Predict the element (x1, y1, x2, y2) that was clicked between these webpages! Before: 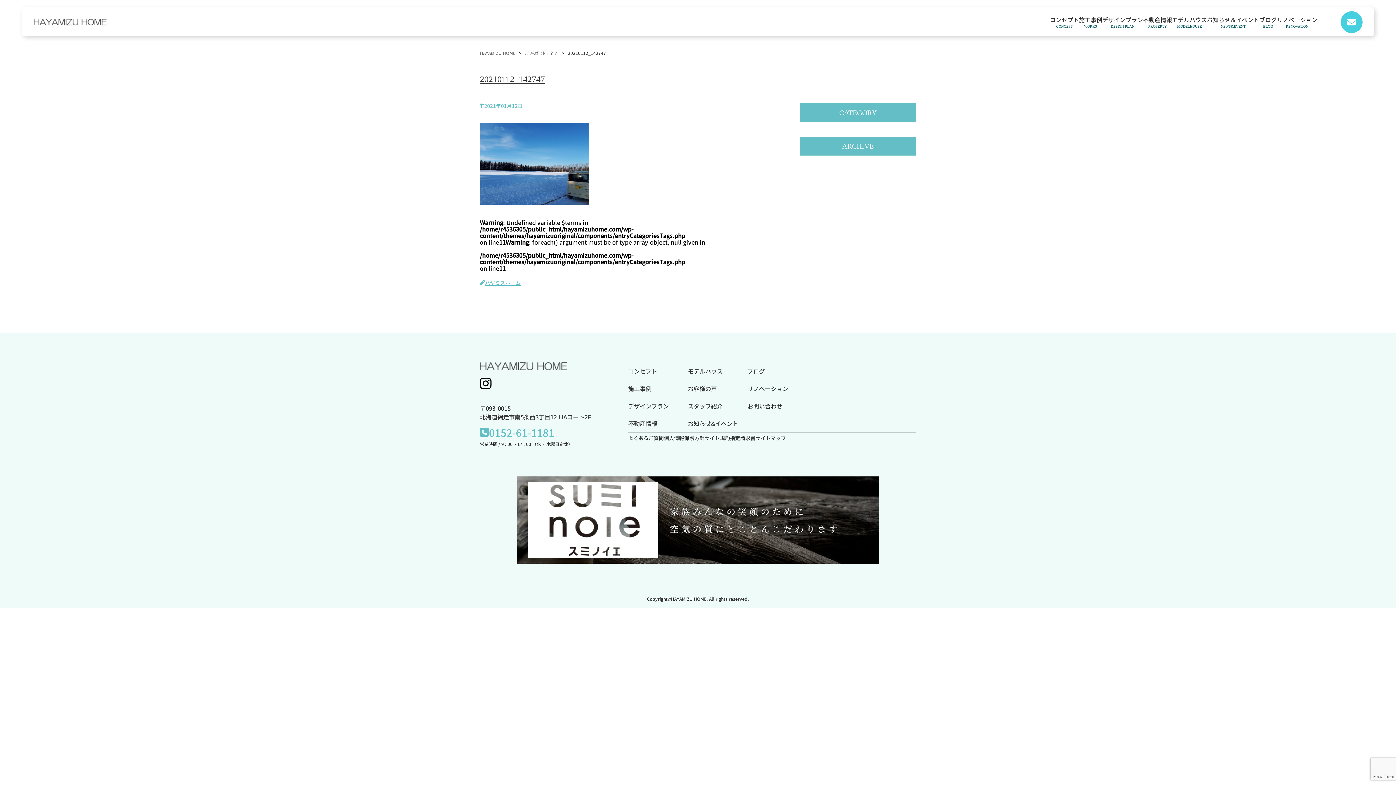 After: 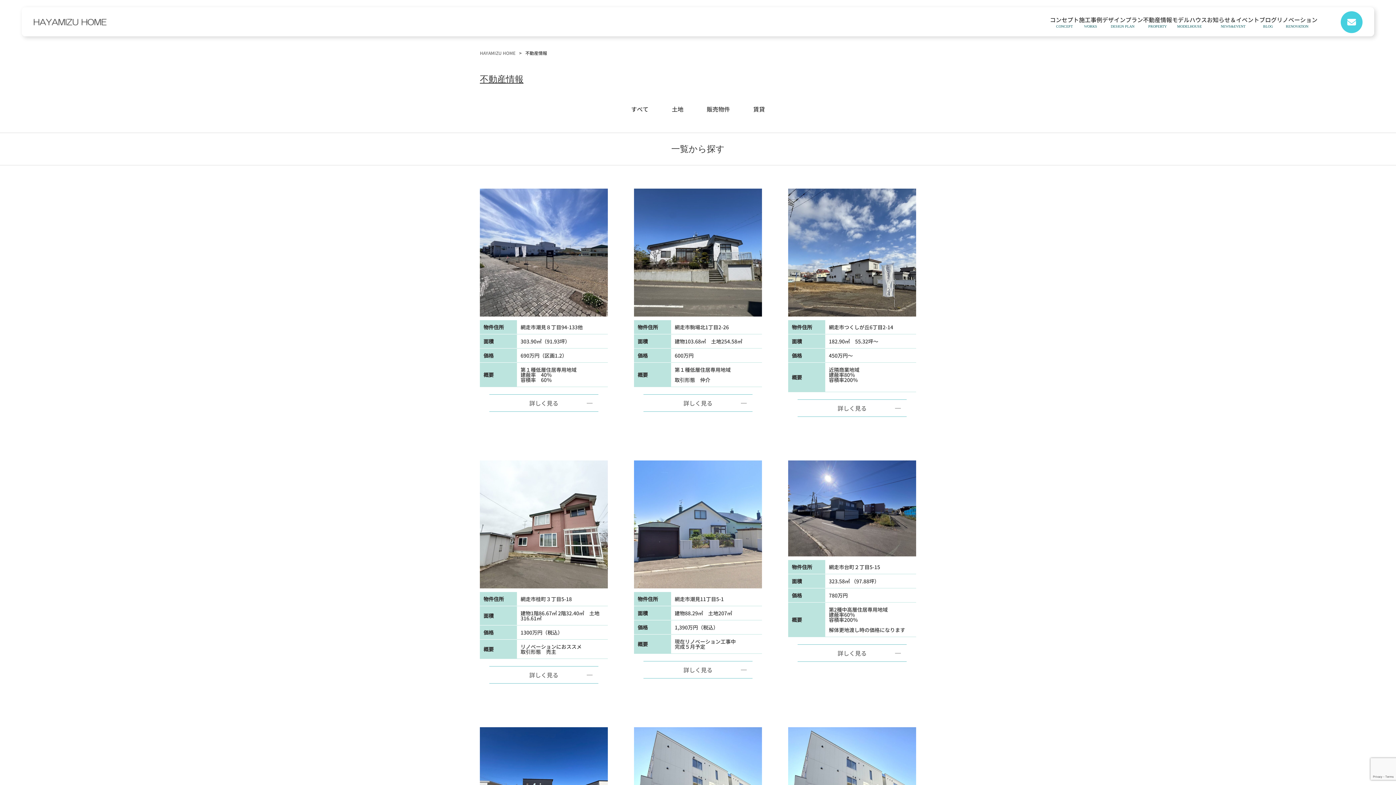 Action: bbox: (628, 414, 688, 432) label: 不動産情報